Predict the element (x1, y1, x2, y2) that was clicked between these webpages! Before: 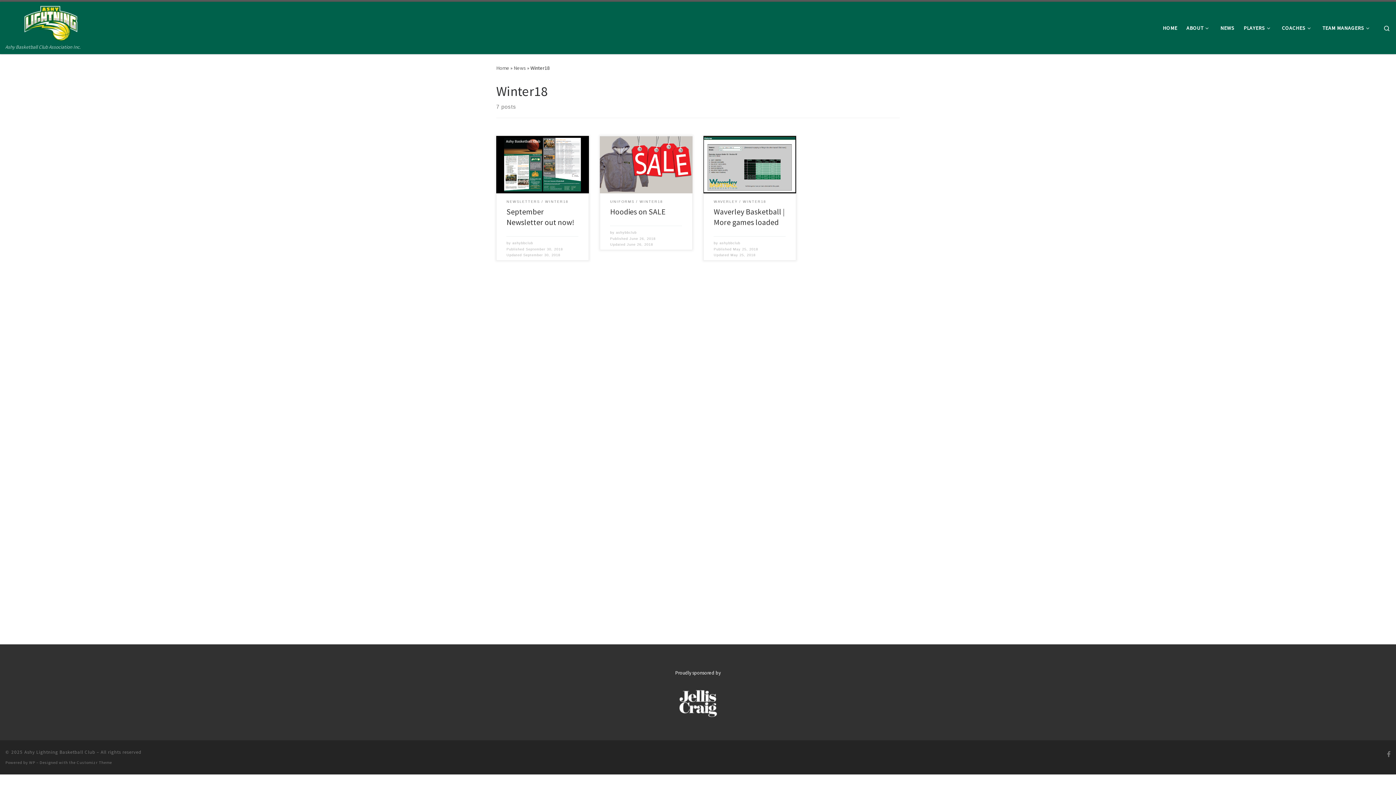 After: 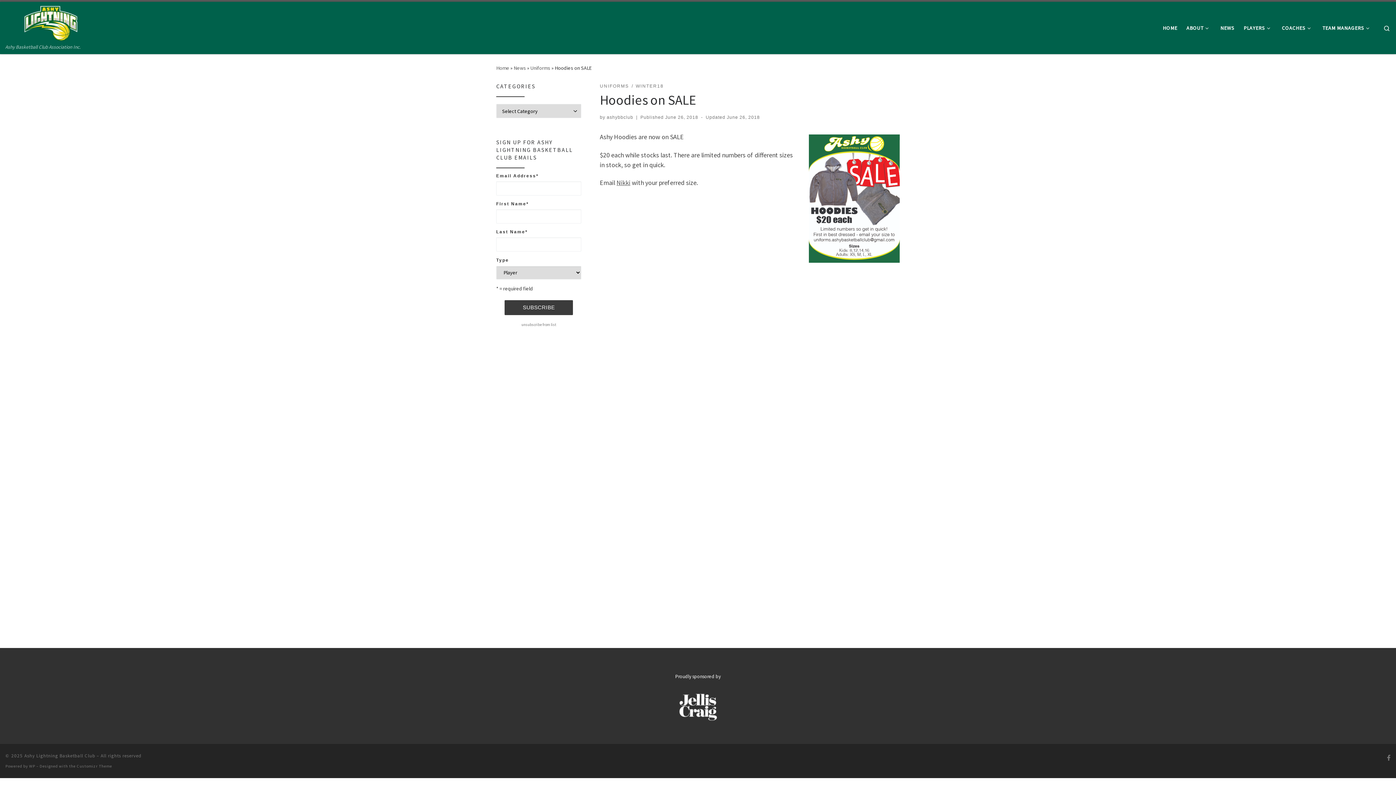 Action: bbox: (600, 136, 692, 193)